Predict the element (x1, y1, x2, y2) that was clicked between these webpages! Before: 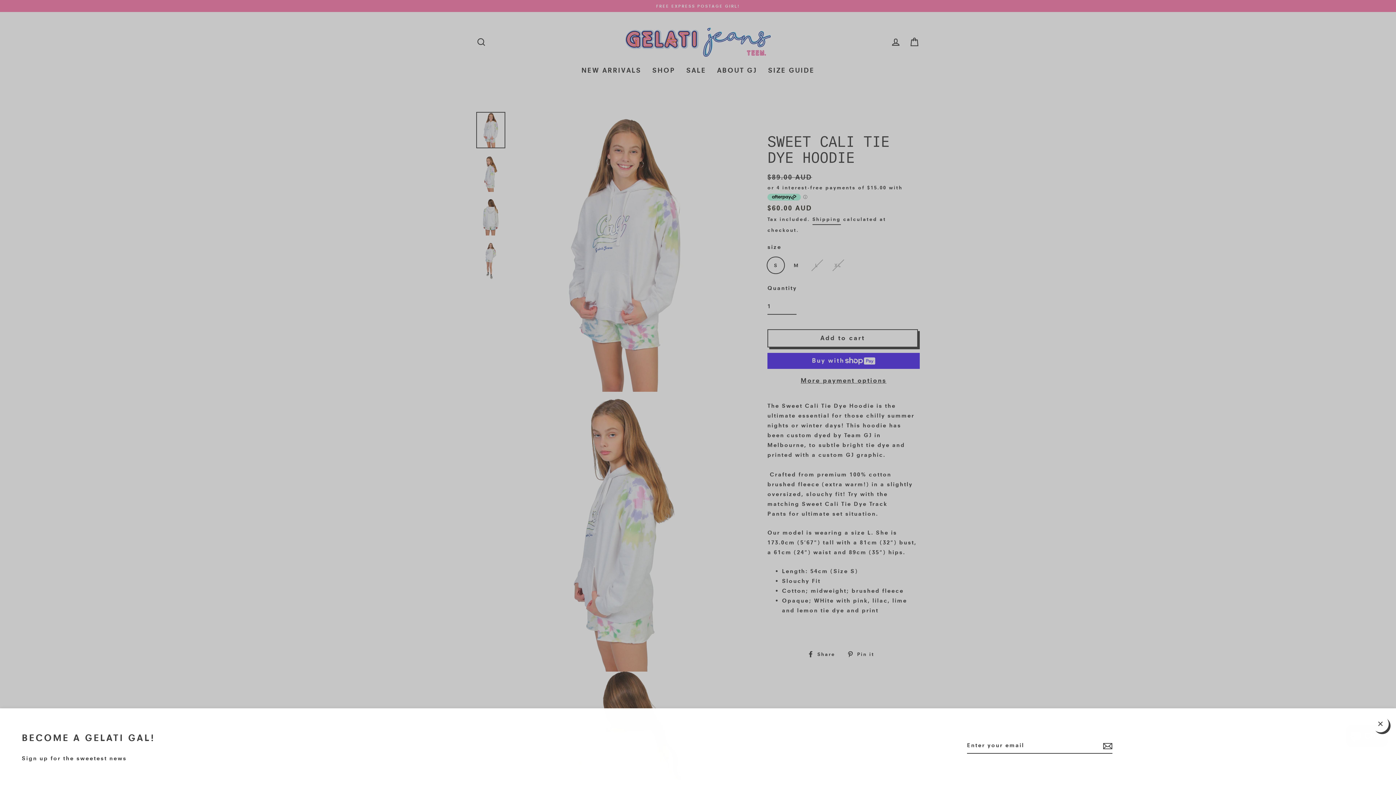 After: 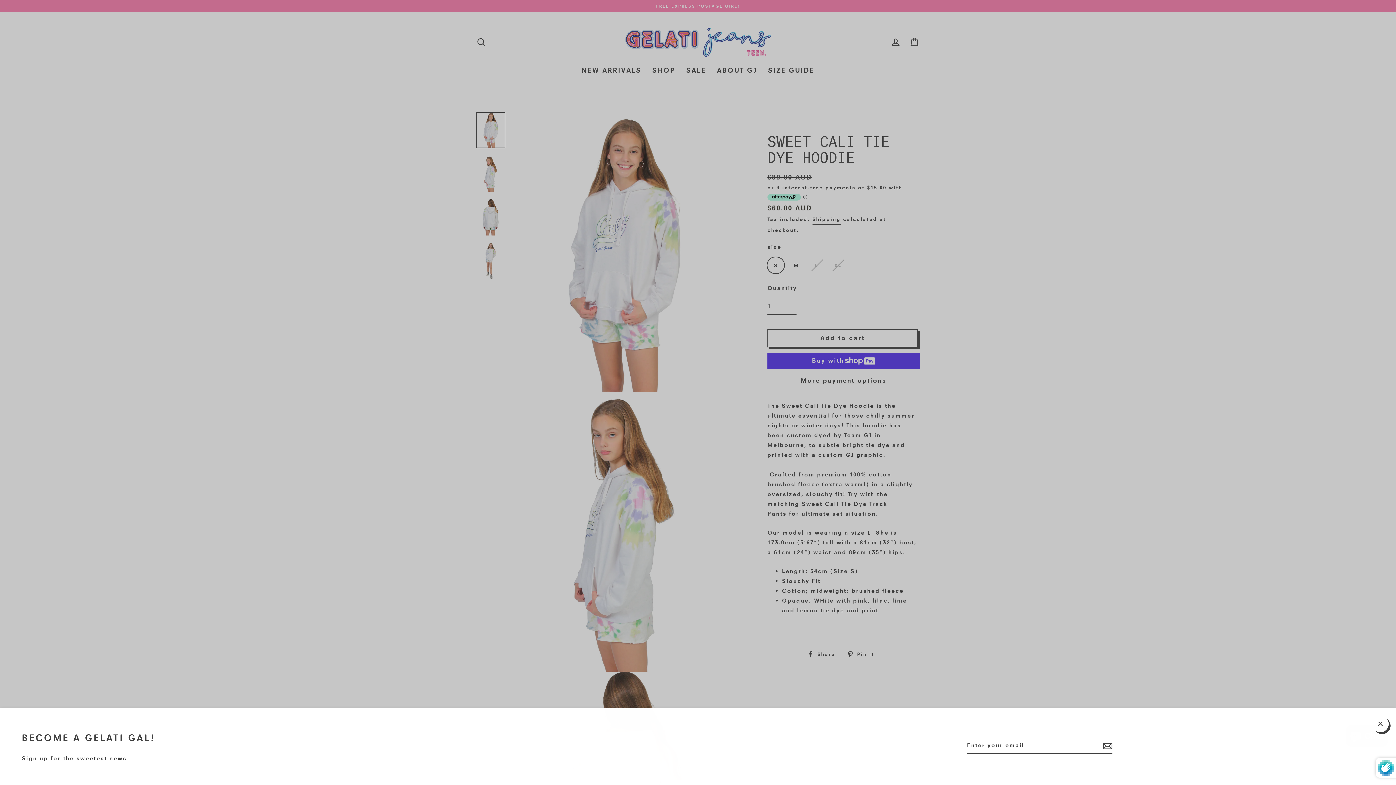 Action: bbox: (1101, 737, 1112, 754)